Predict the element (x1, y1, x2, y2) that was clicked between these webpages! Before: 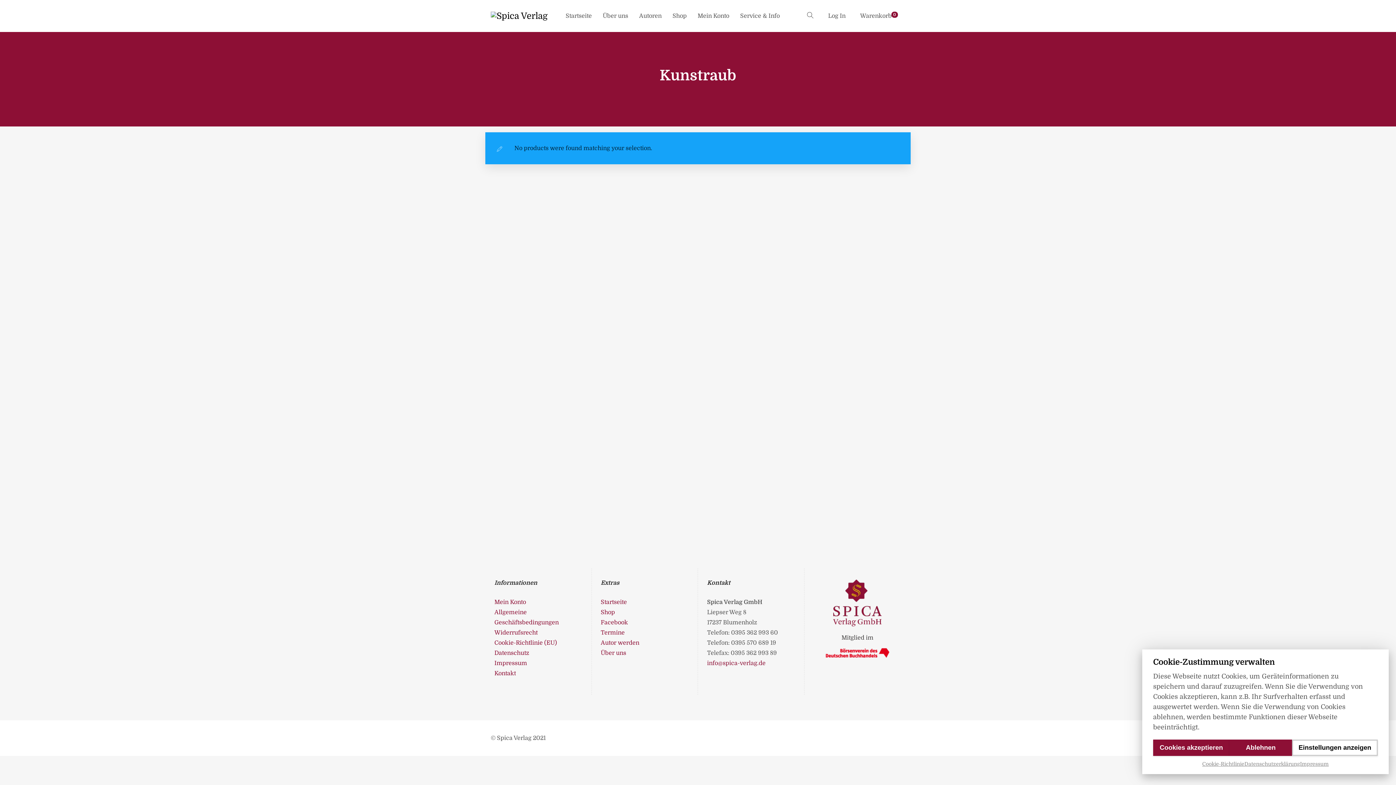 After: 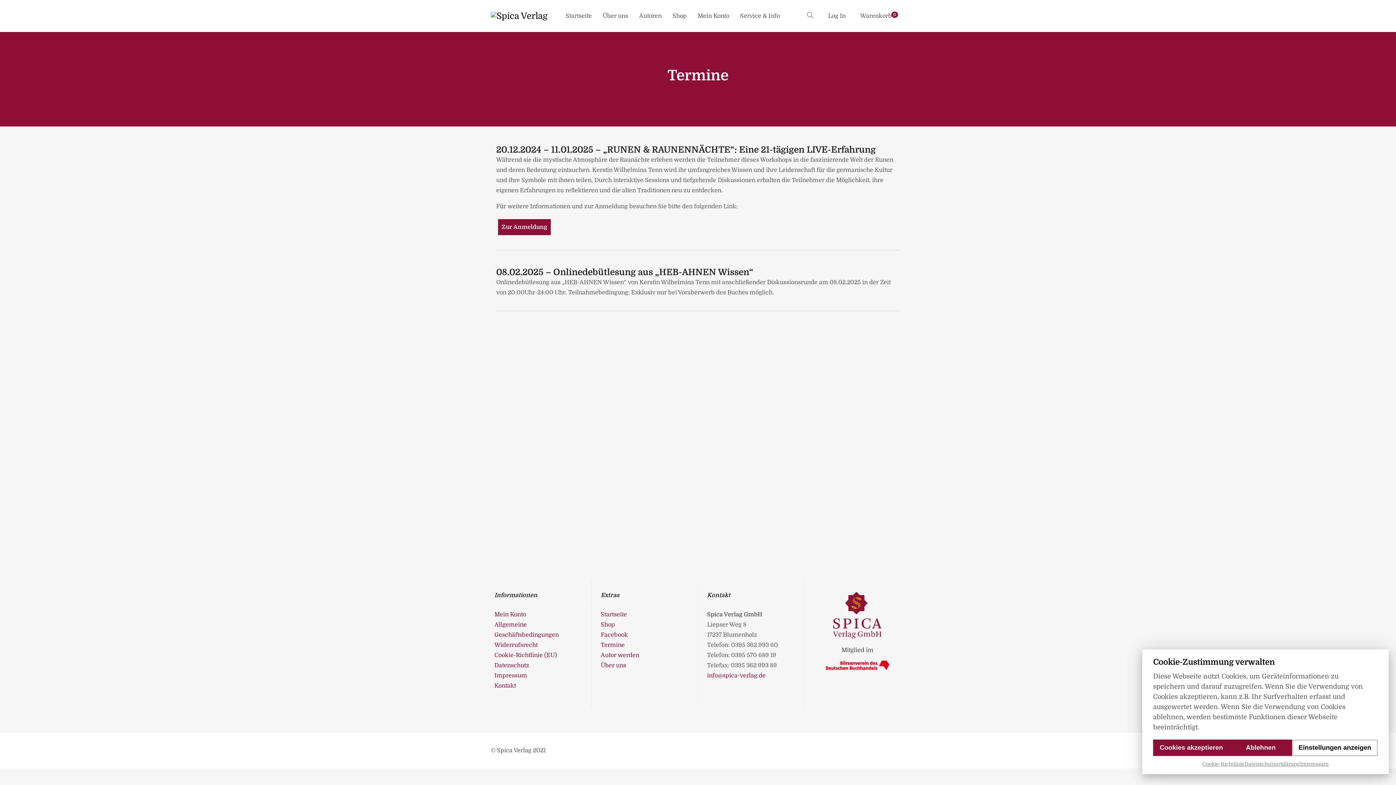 Action: bbox: (600, 629, 624, 636) label: Termine